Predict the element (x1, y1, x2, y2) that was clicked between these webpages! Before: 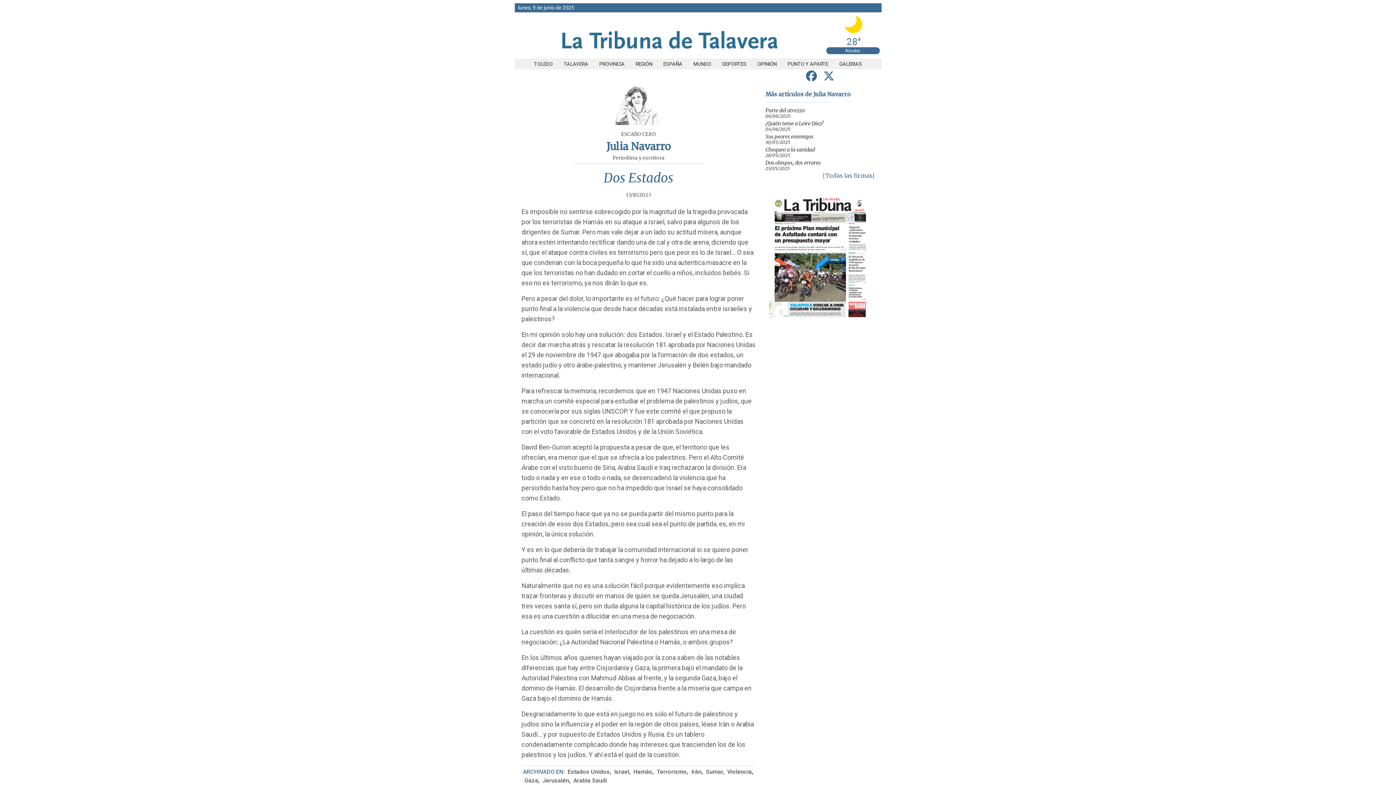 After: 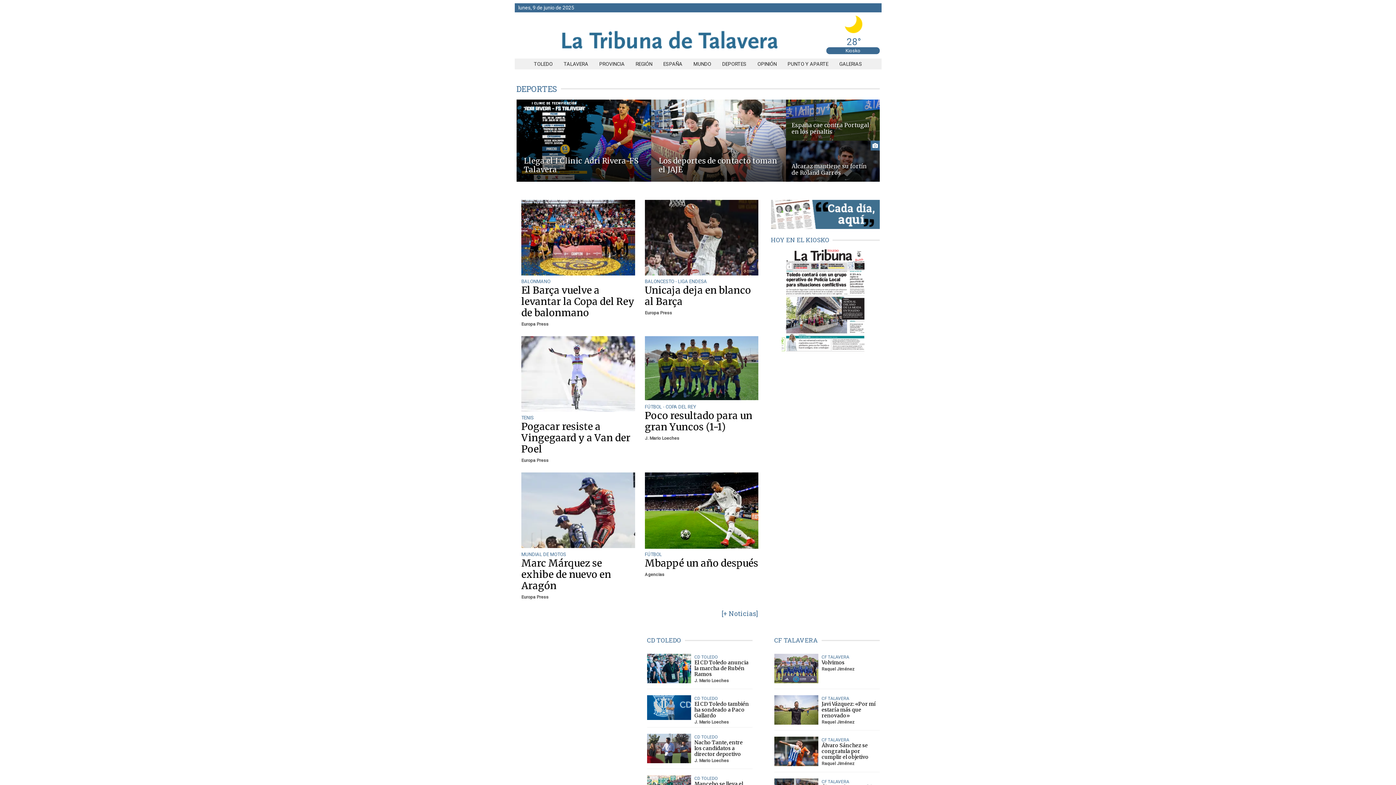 Action: bbox: (716, 61, 752, 66) label: DEPORTES